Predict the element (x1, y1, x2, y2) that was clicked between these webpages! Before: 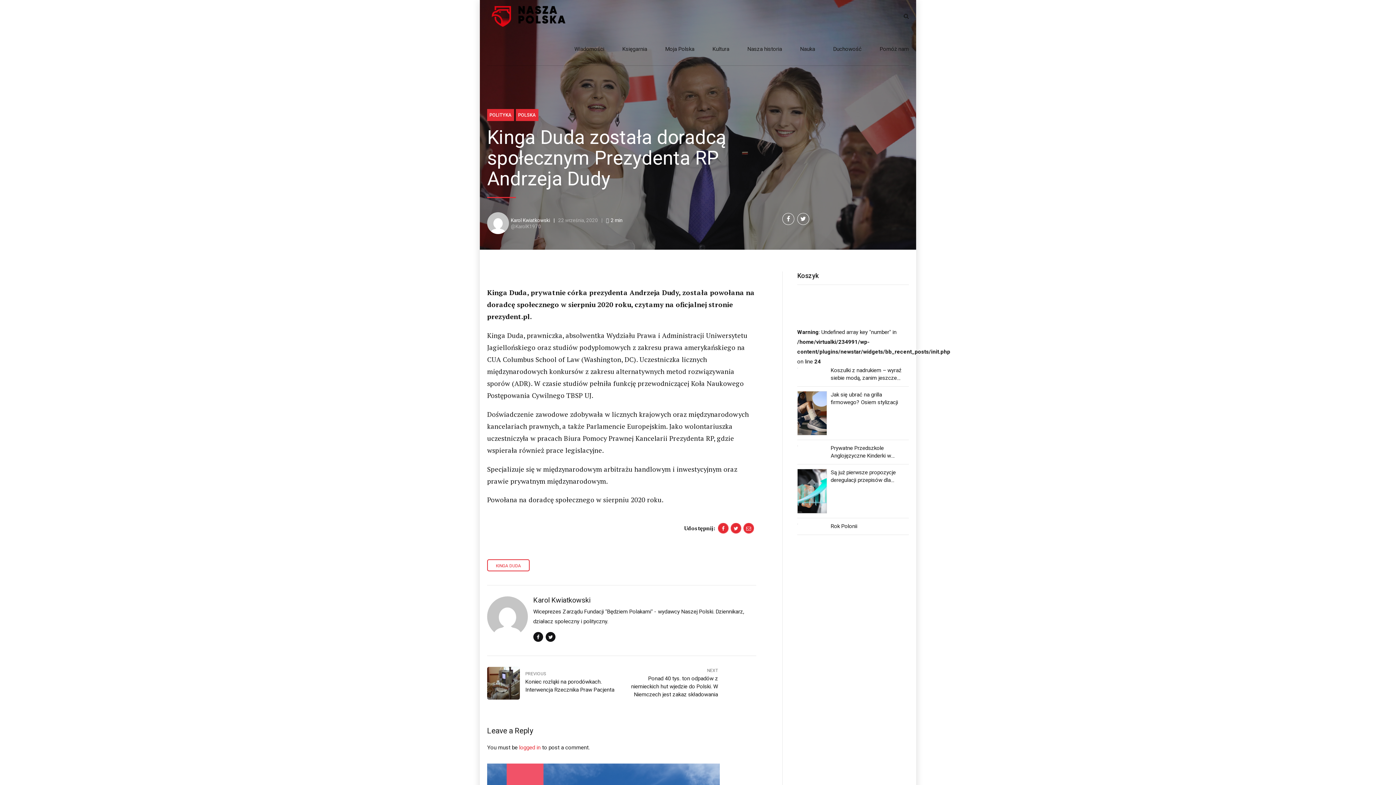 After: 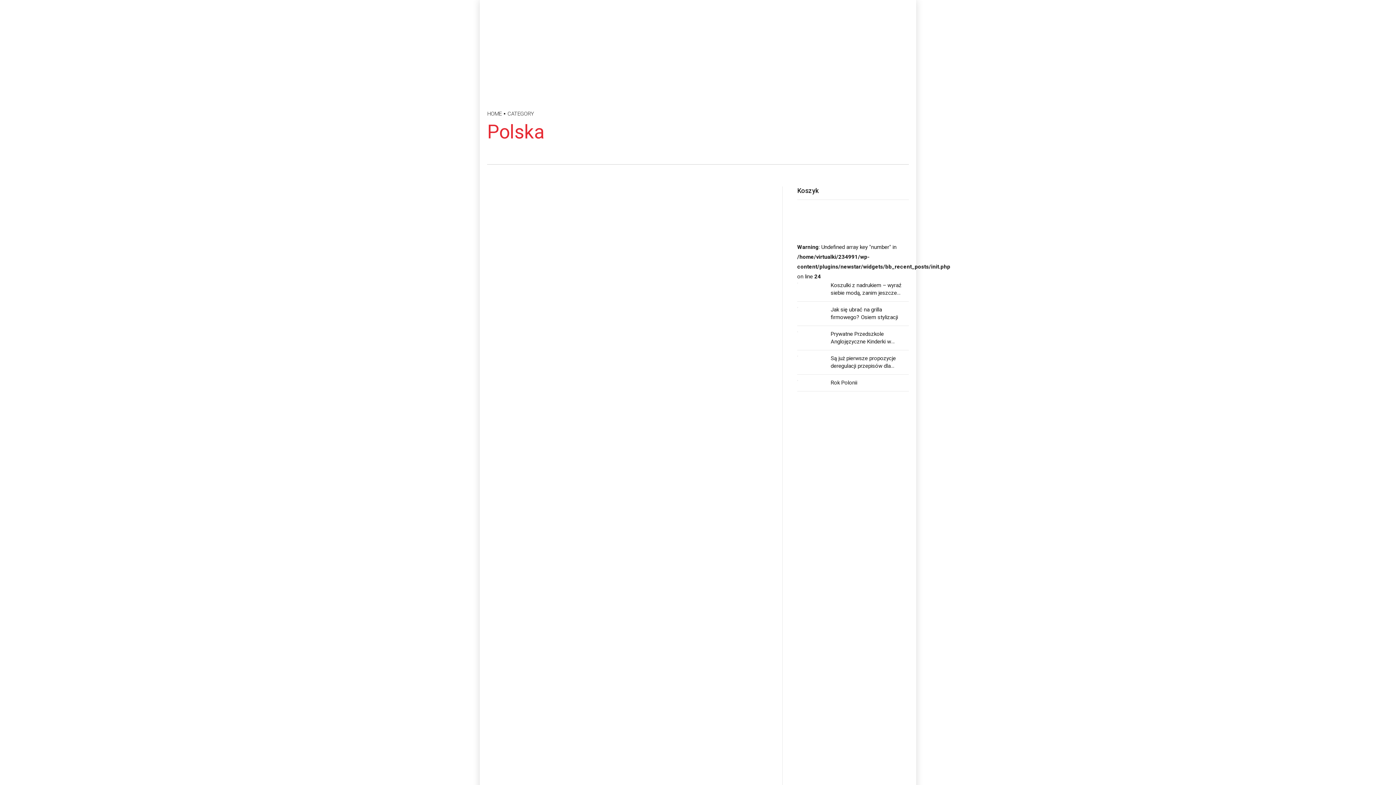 Action: label: POLSKA bbox: (515, 109, 538, 121)